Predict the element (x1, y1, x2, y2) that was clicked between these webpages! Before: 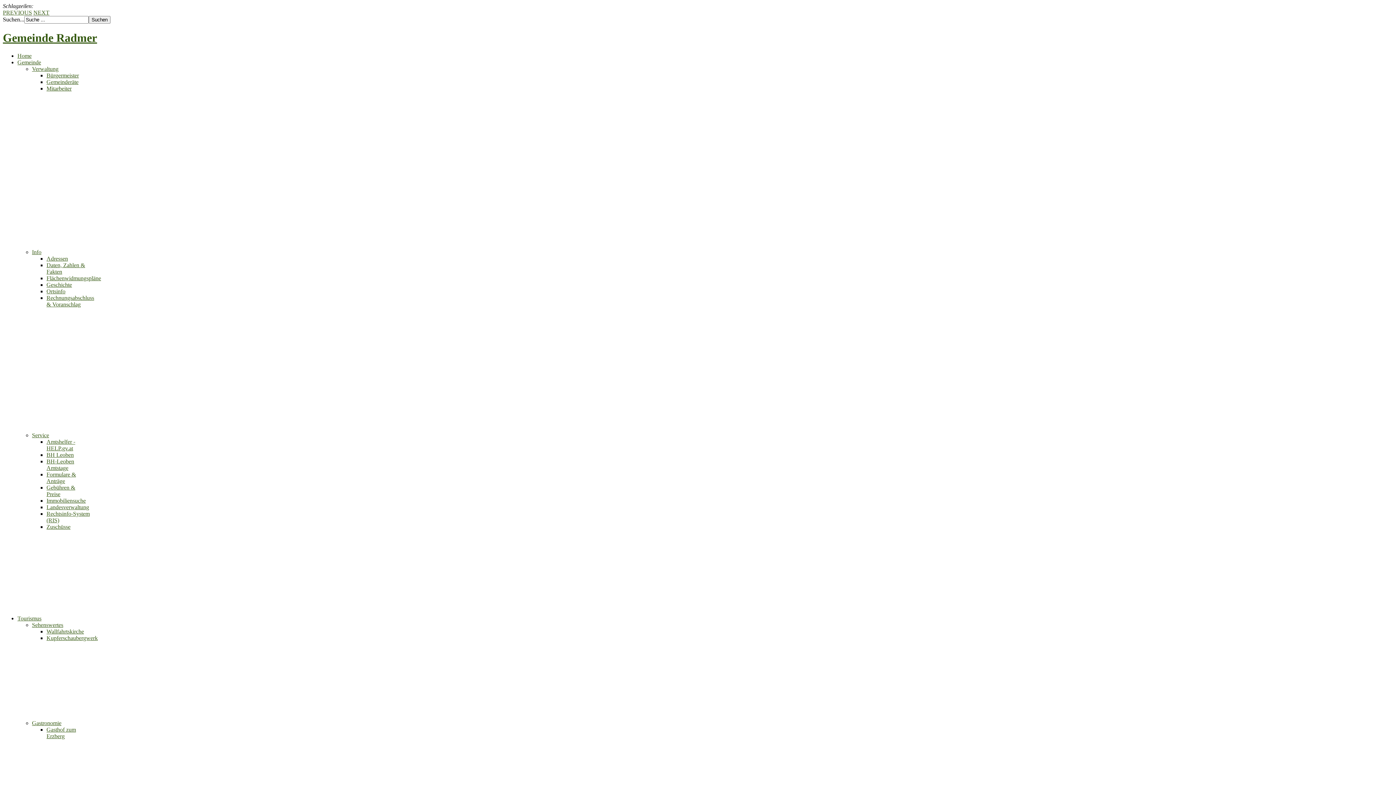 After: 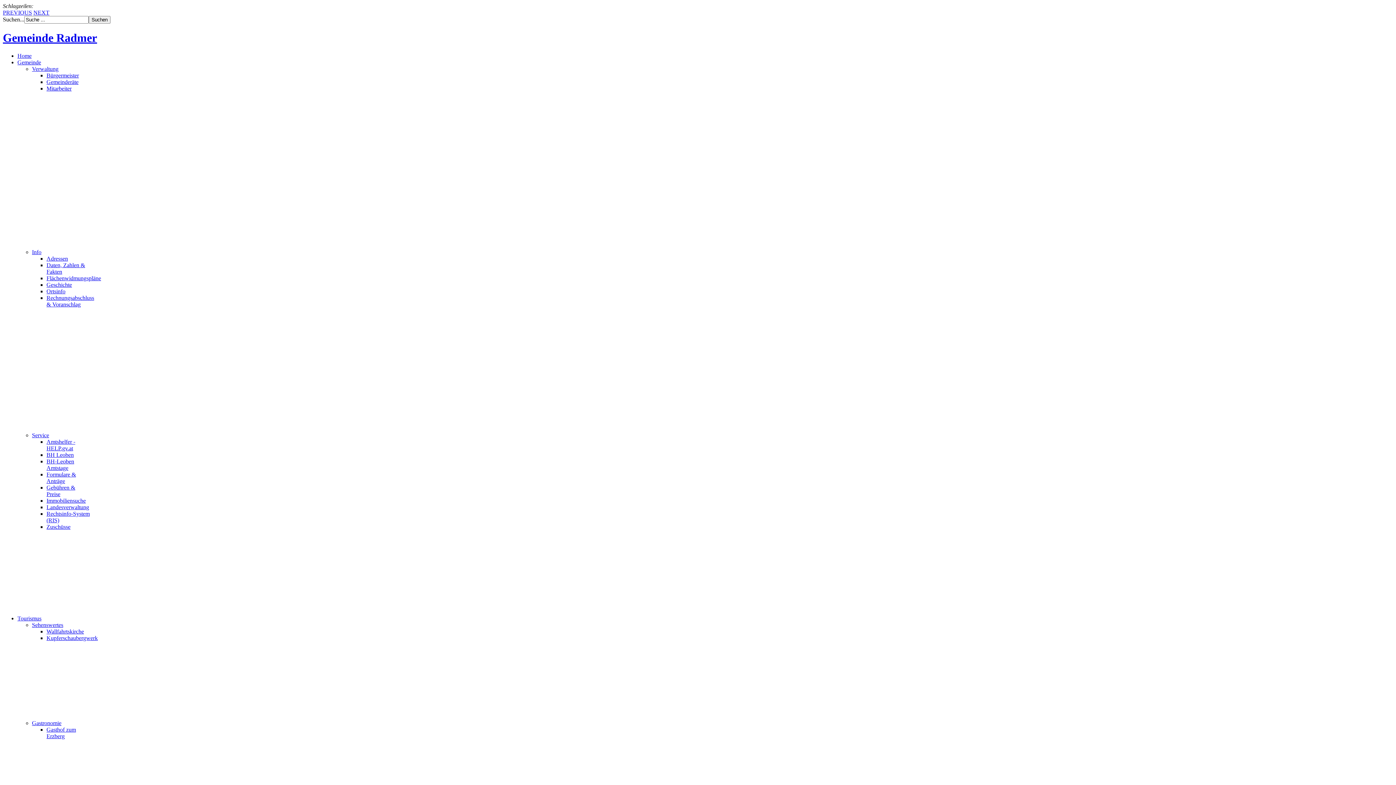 Action: bbox: (46, 294, 94, 307) label: Rechnungsabschluss & Voranschlag